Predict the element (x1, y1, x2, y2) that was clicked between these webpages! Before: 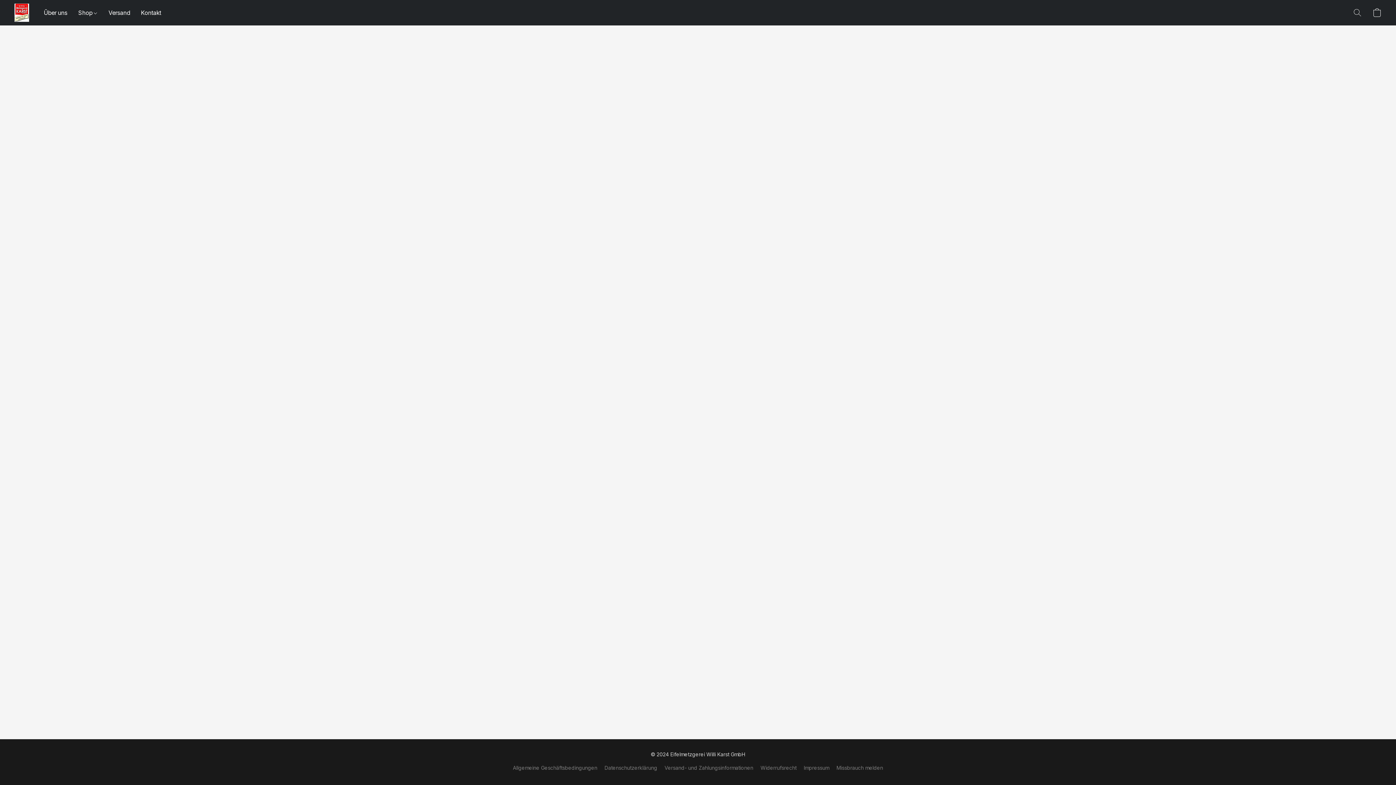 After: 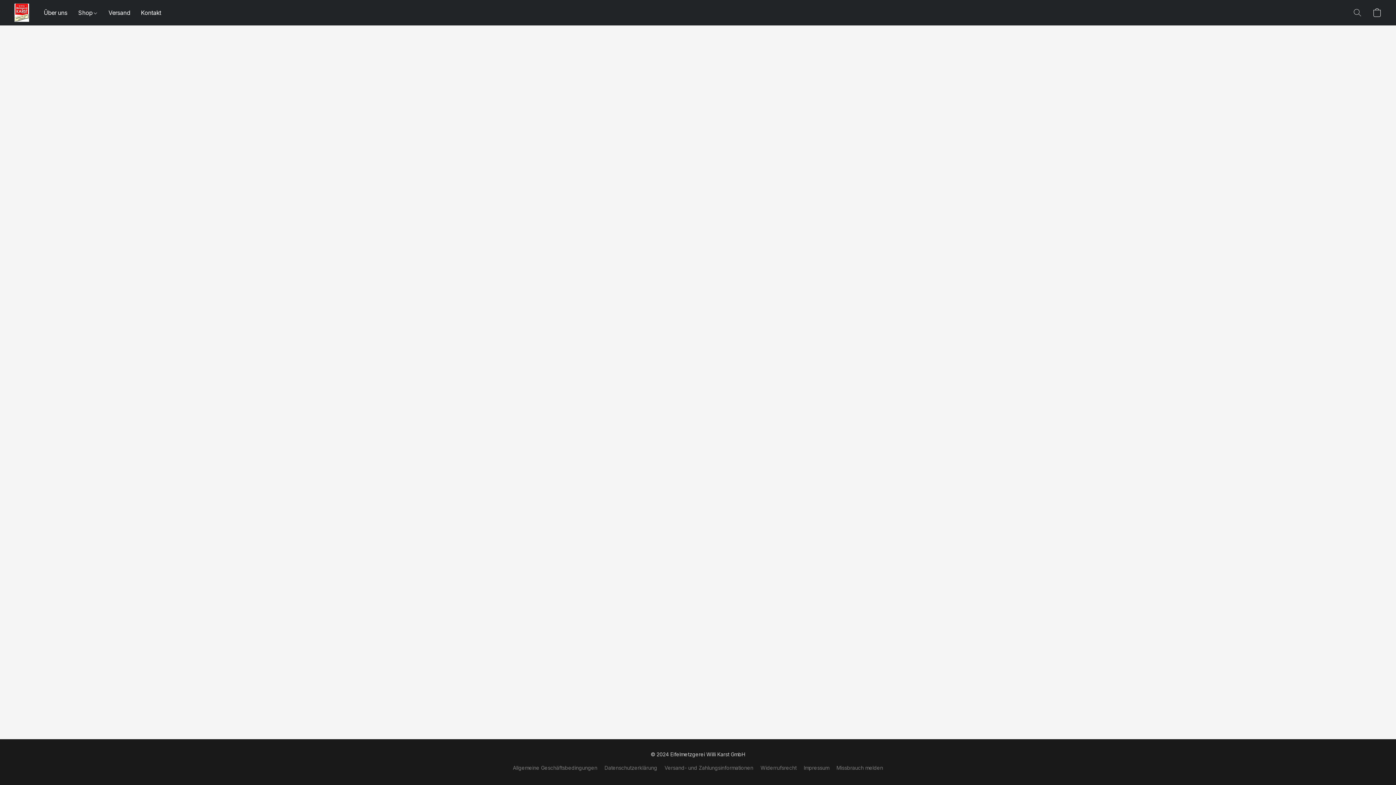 Action: bbox: (664, 764, 753, 772) label: Versand- und Zahlungsinformationen